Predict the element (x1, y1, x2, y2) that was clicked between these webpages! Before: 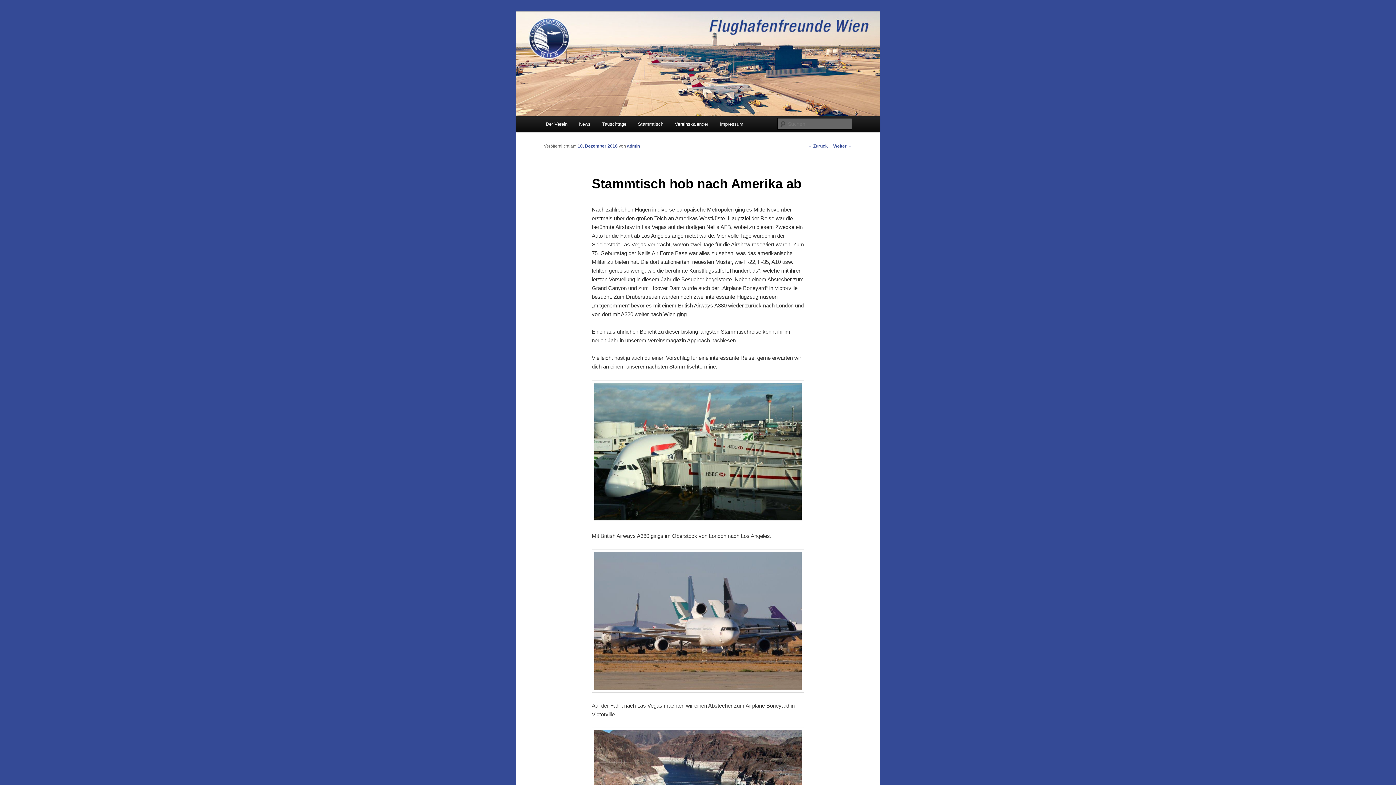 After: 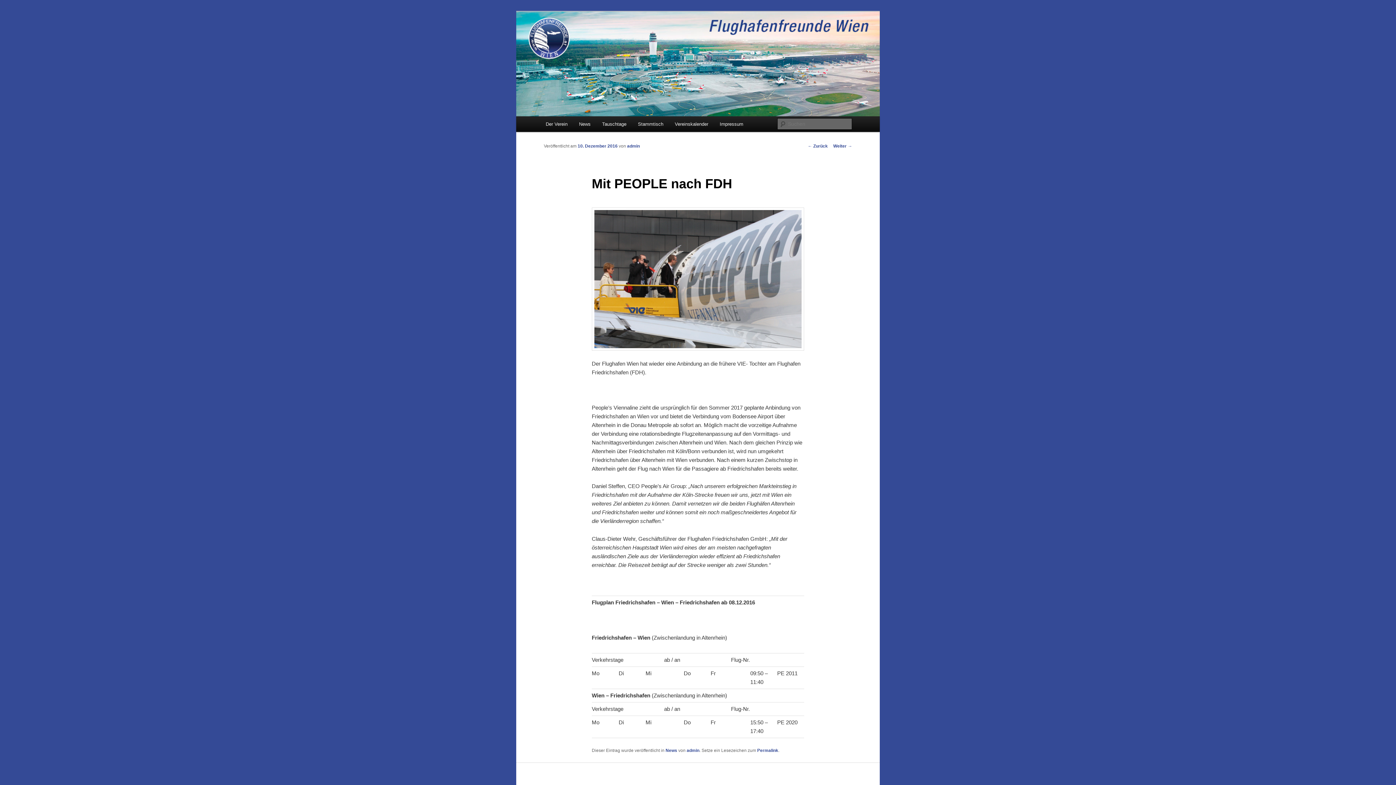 Action: bbox: (808, 143, 828, 148) label: ← Zurück